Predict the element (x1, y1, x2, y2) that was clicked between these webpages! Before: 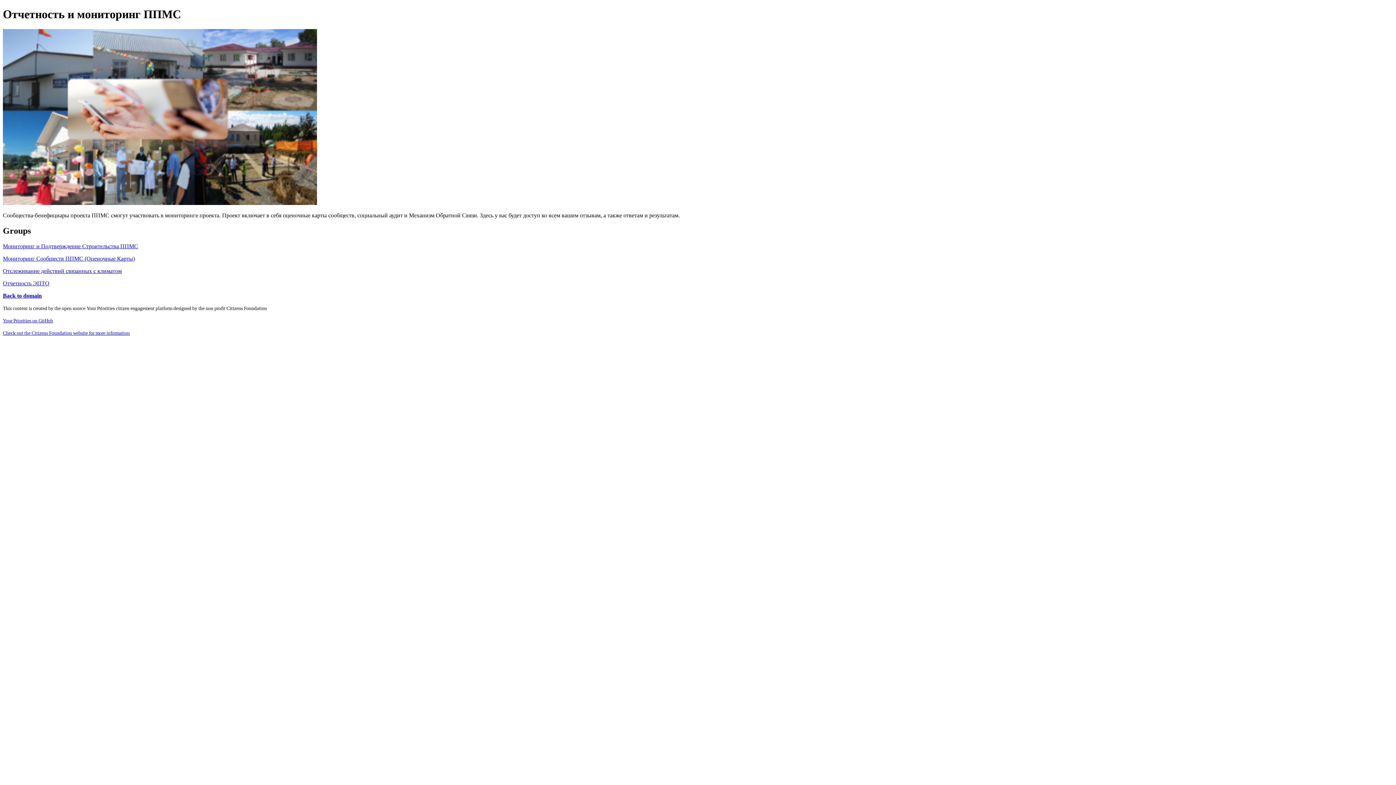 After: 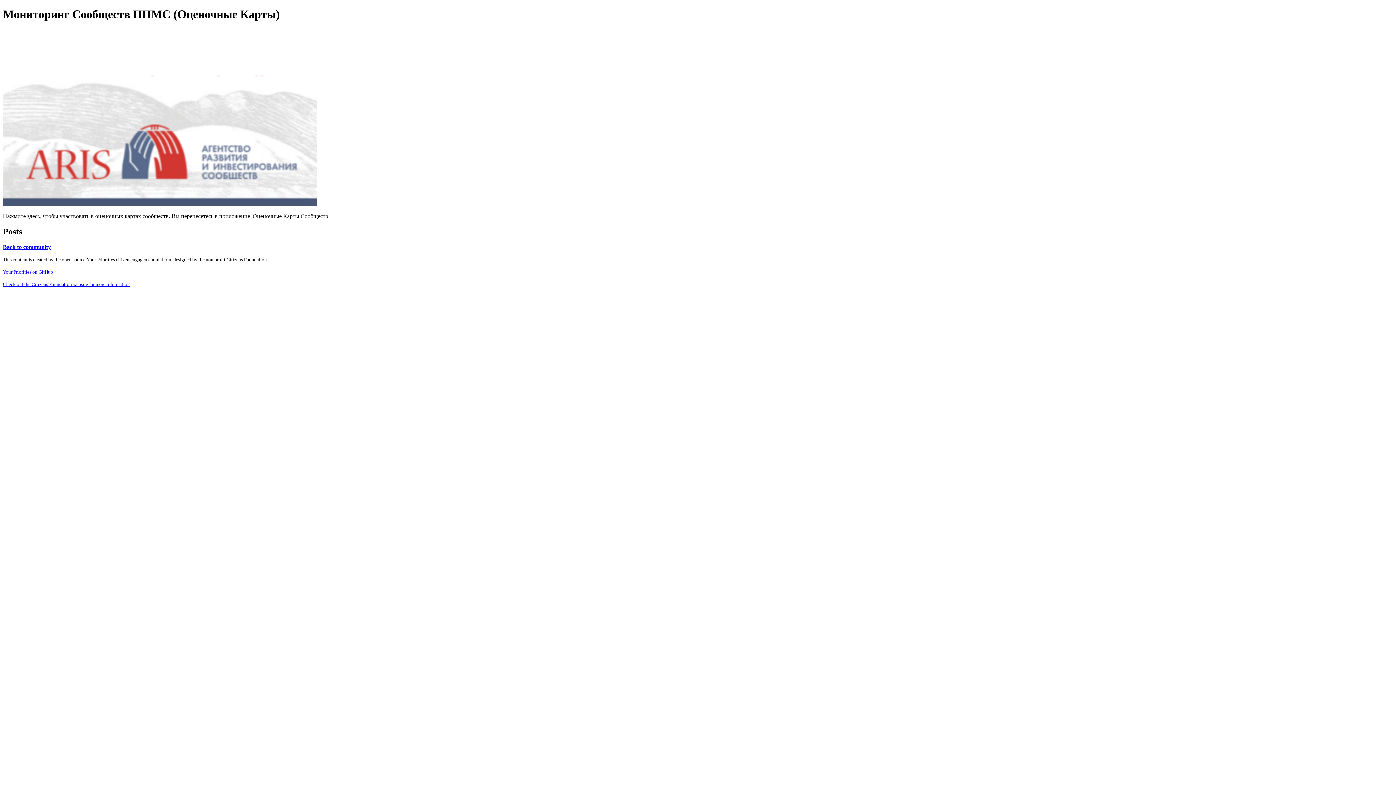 Action: label: Мониторинг Сообществ ППМС (Оценочные Карты) bbox: (2, 255, 1393, 262)